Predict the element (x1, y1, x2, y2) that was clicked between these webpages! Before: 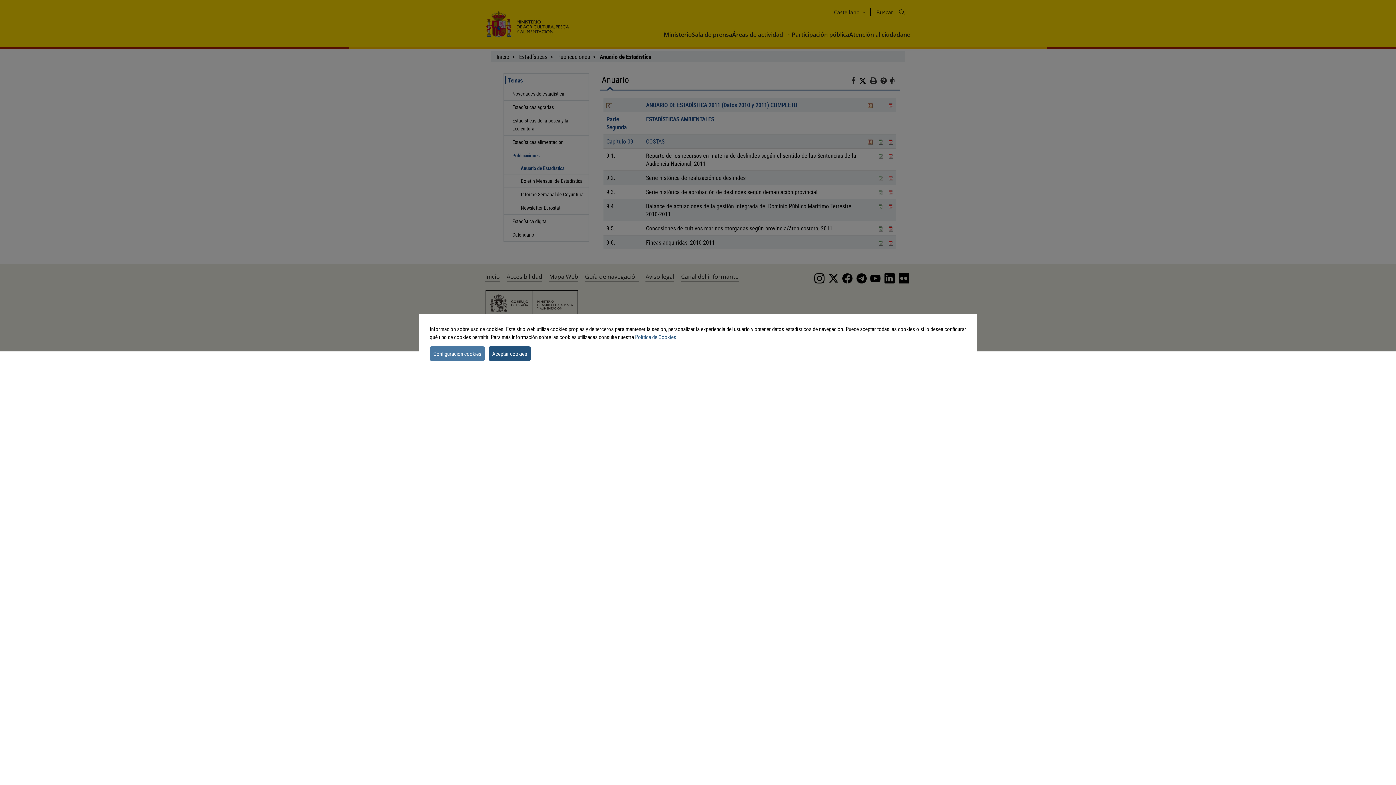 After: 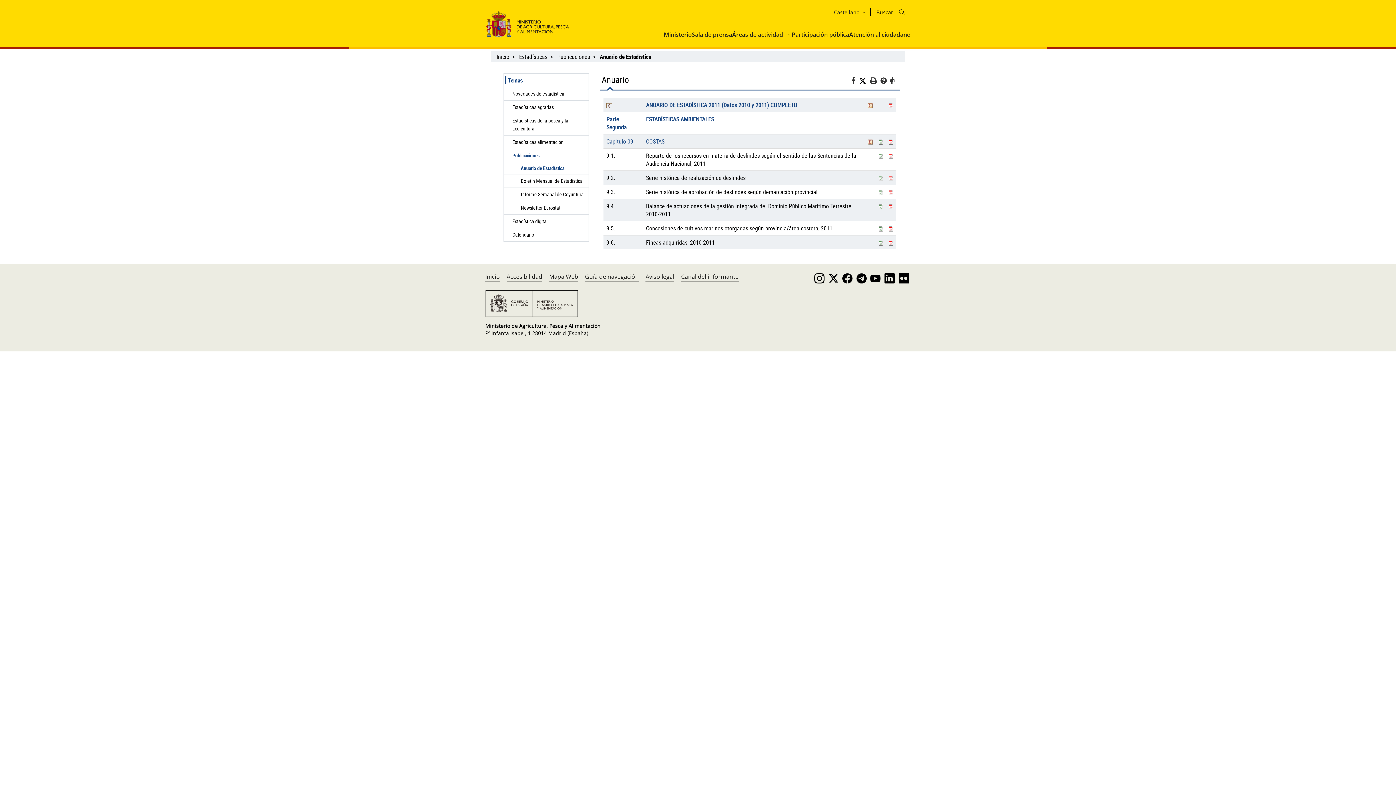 Action: bbox: (488, 346, 530, 360) label: dismiss cookie message